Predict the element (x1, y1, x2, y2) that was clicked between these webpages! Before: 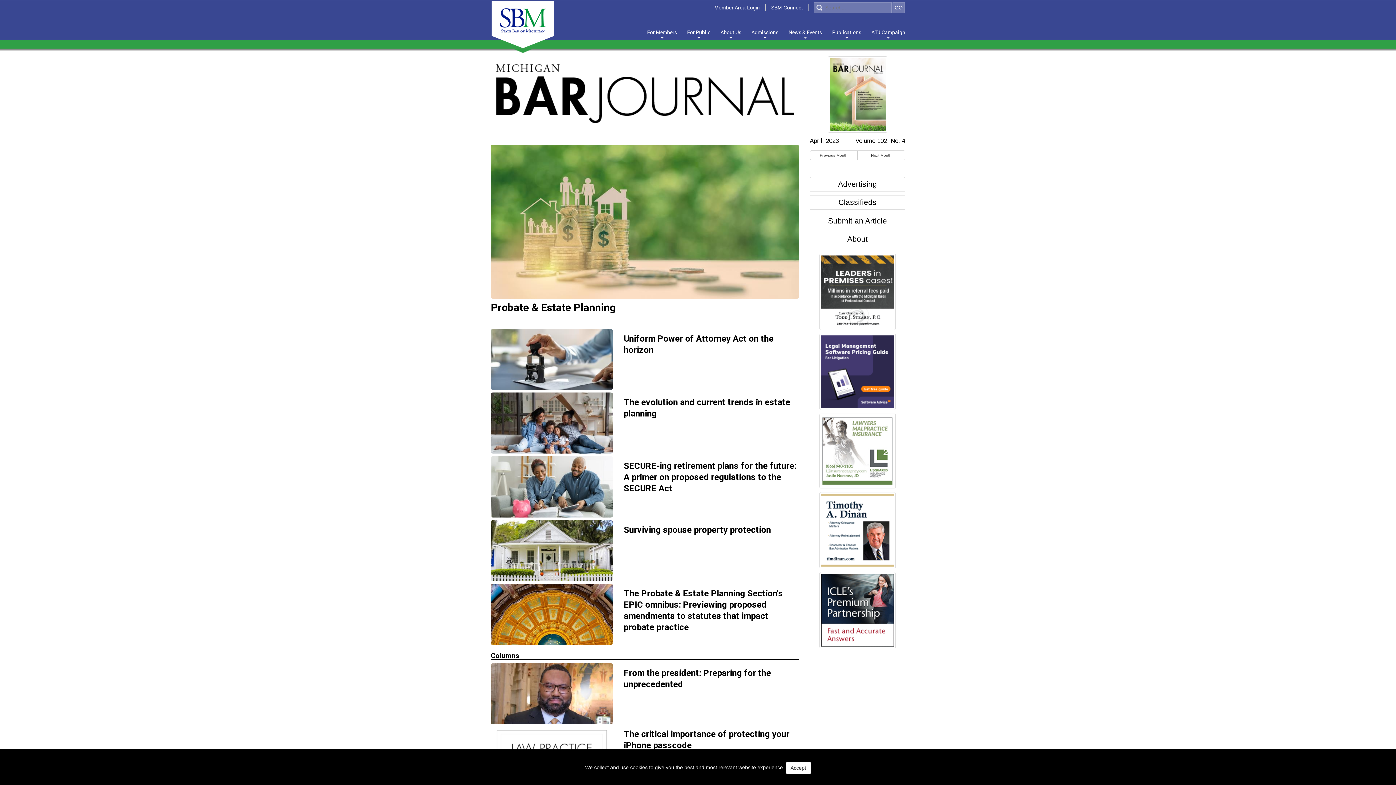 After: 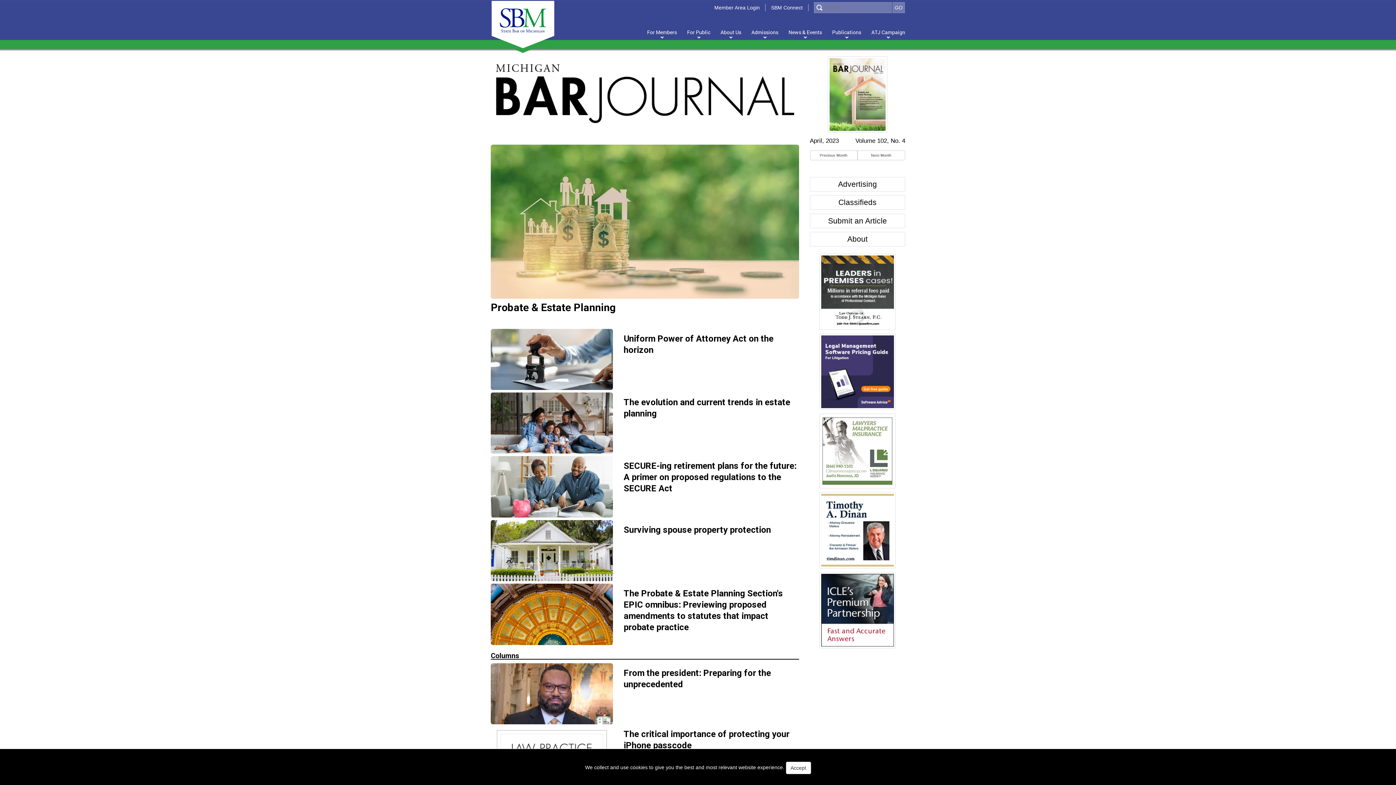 Action: label: SBM Connect bbox: (765, 4, 808, 11)